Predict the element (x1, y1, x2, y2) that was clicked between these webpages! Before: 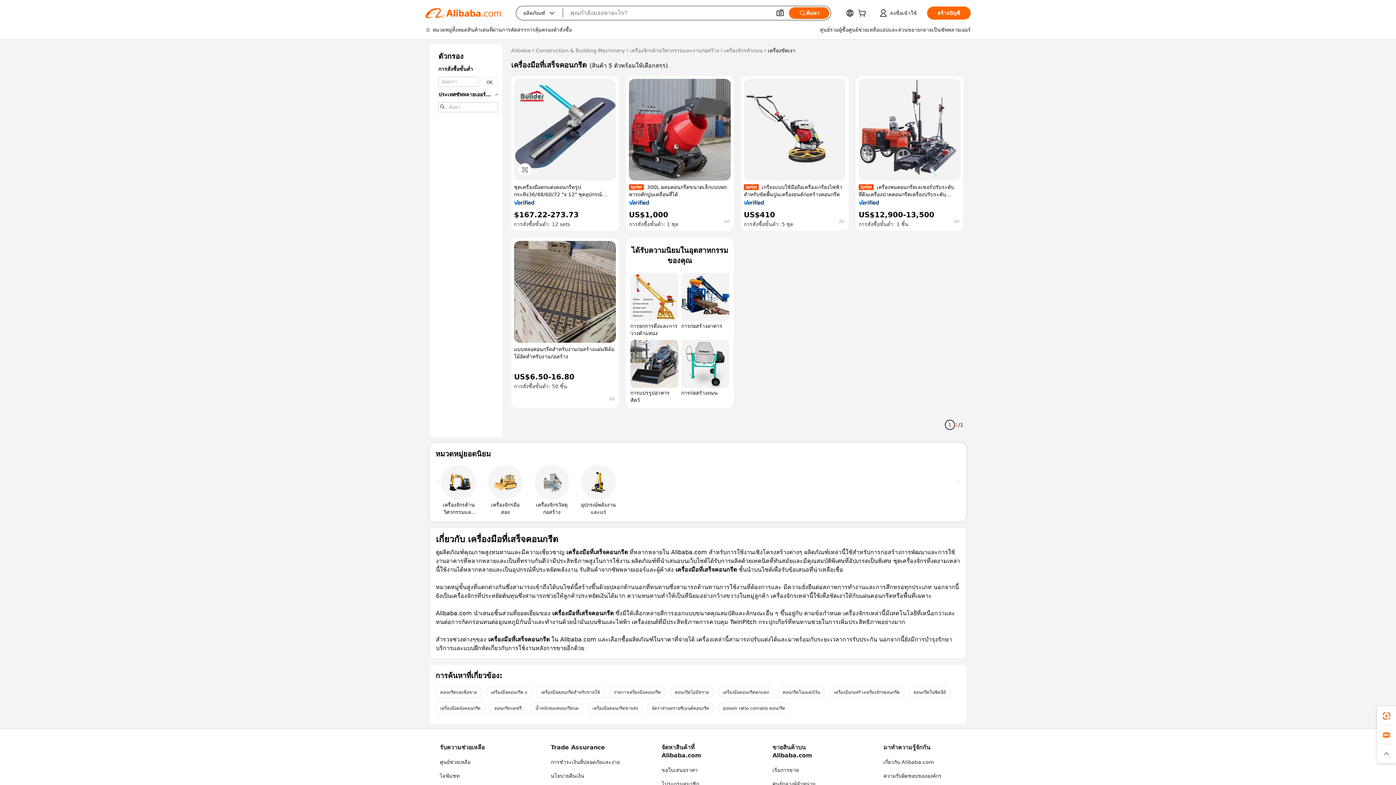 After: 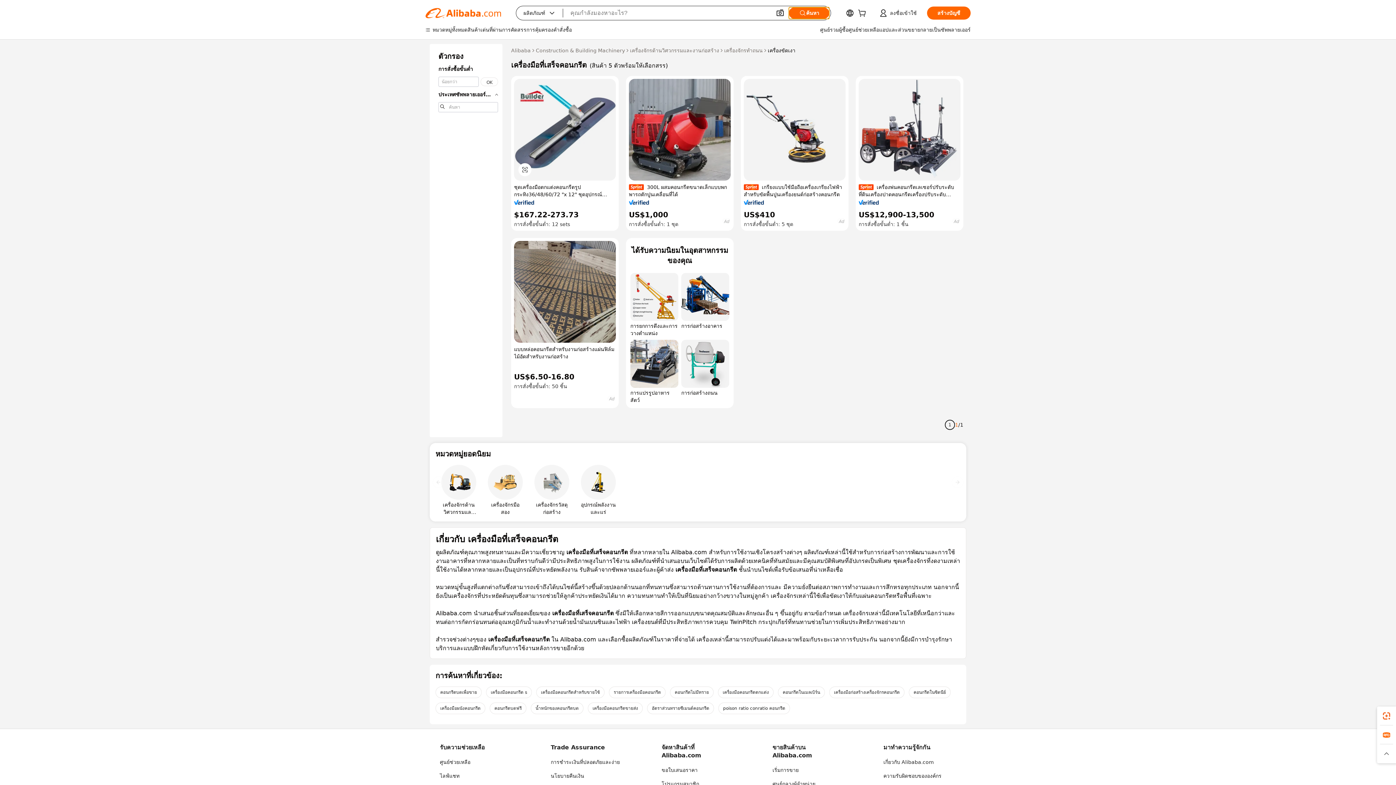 Action: bbox: (789, 7, 829, 18) label: ค้นหา